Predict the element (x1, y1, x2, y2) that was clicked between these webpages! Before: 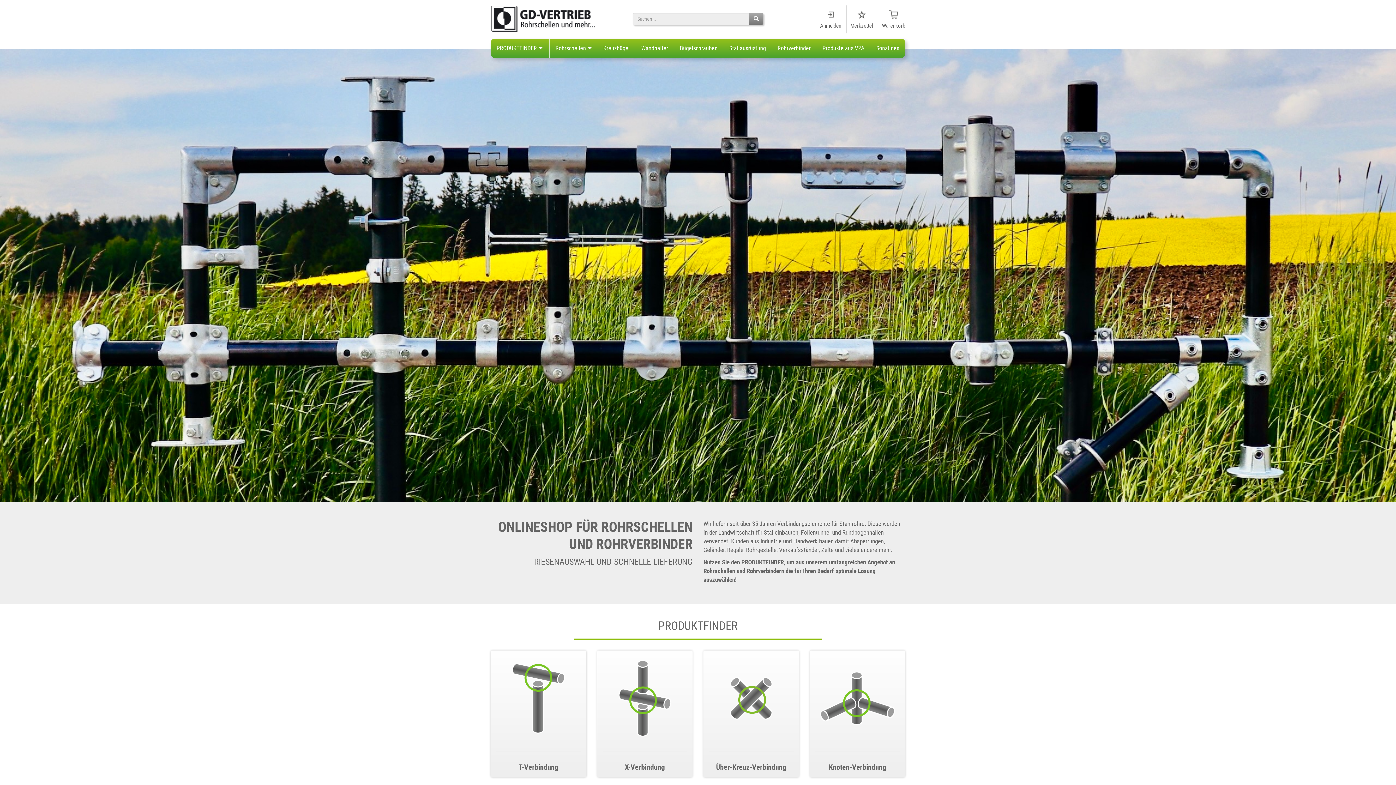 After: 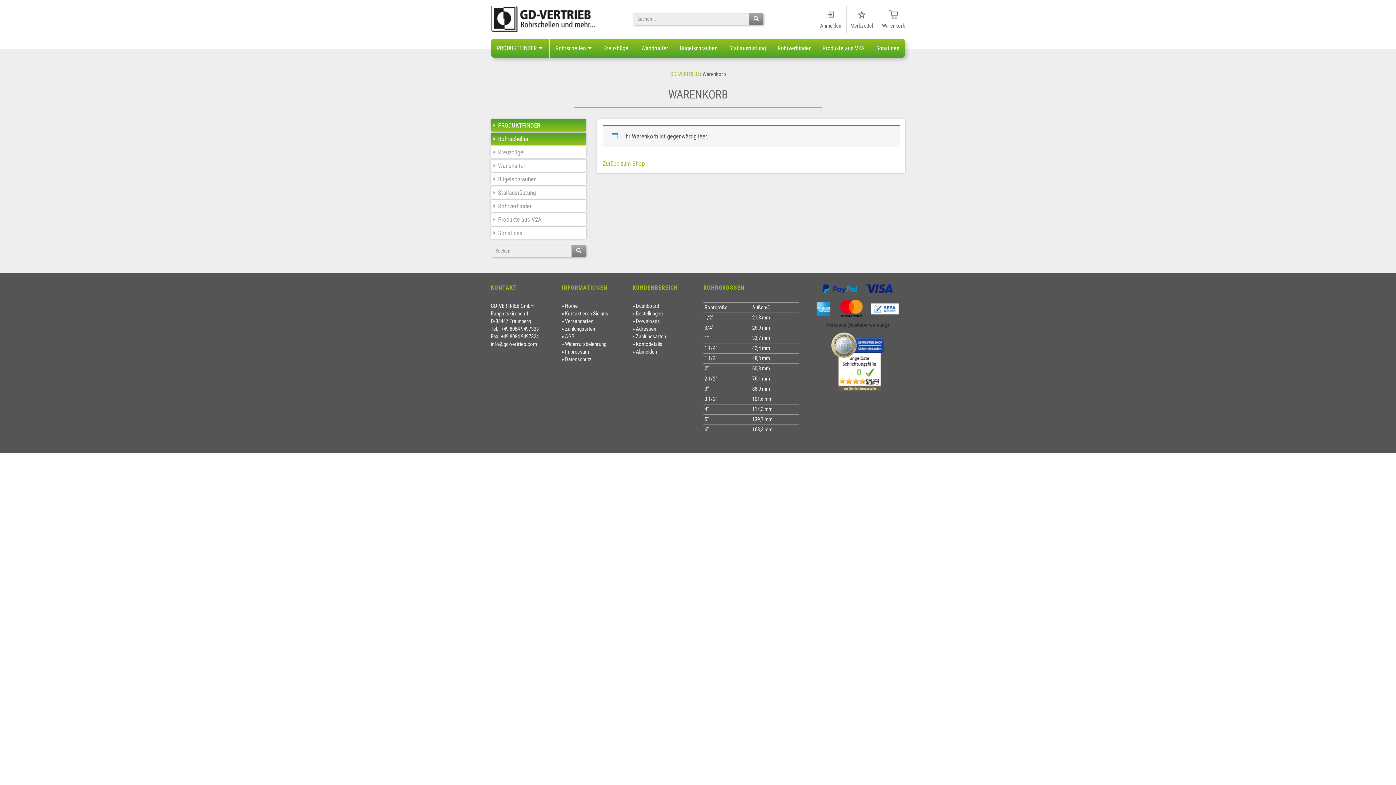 Action: bbox: (882, 9, 905, 29) label: Warenkorb